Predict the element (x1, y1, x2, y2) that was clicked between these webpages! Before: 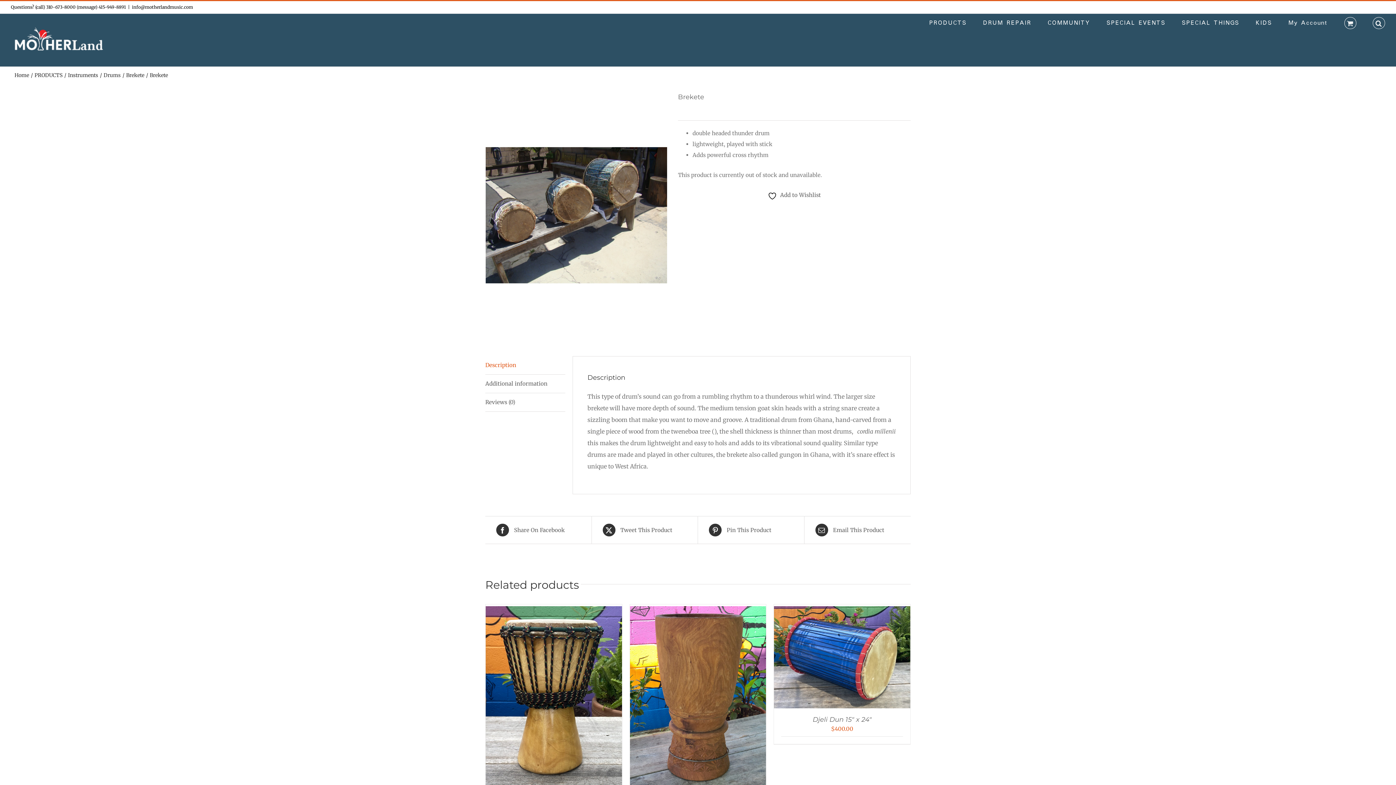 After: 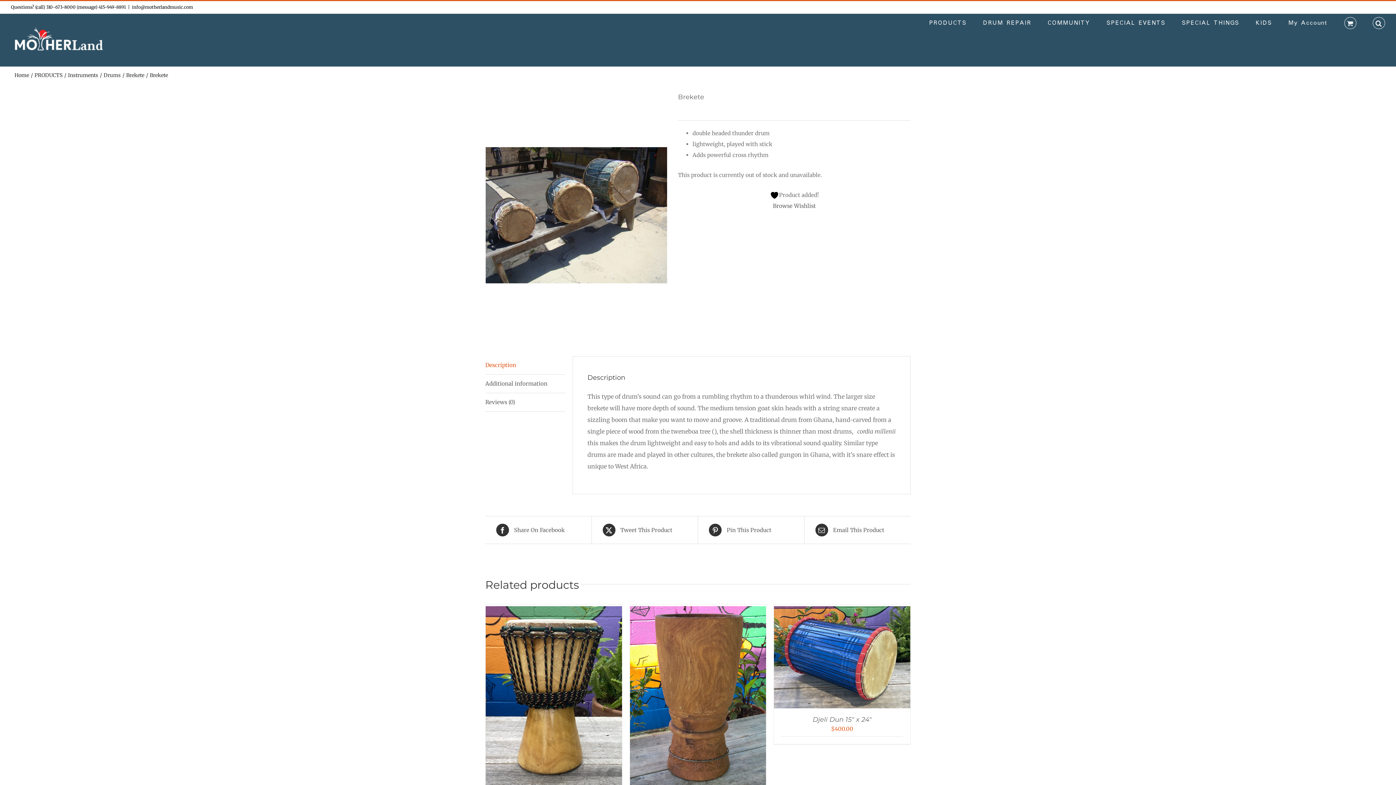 Action: bbox: (768, 189, 821, 200) label:  Add to Wishlist